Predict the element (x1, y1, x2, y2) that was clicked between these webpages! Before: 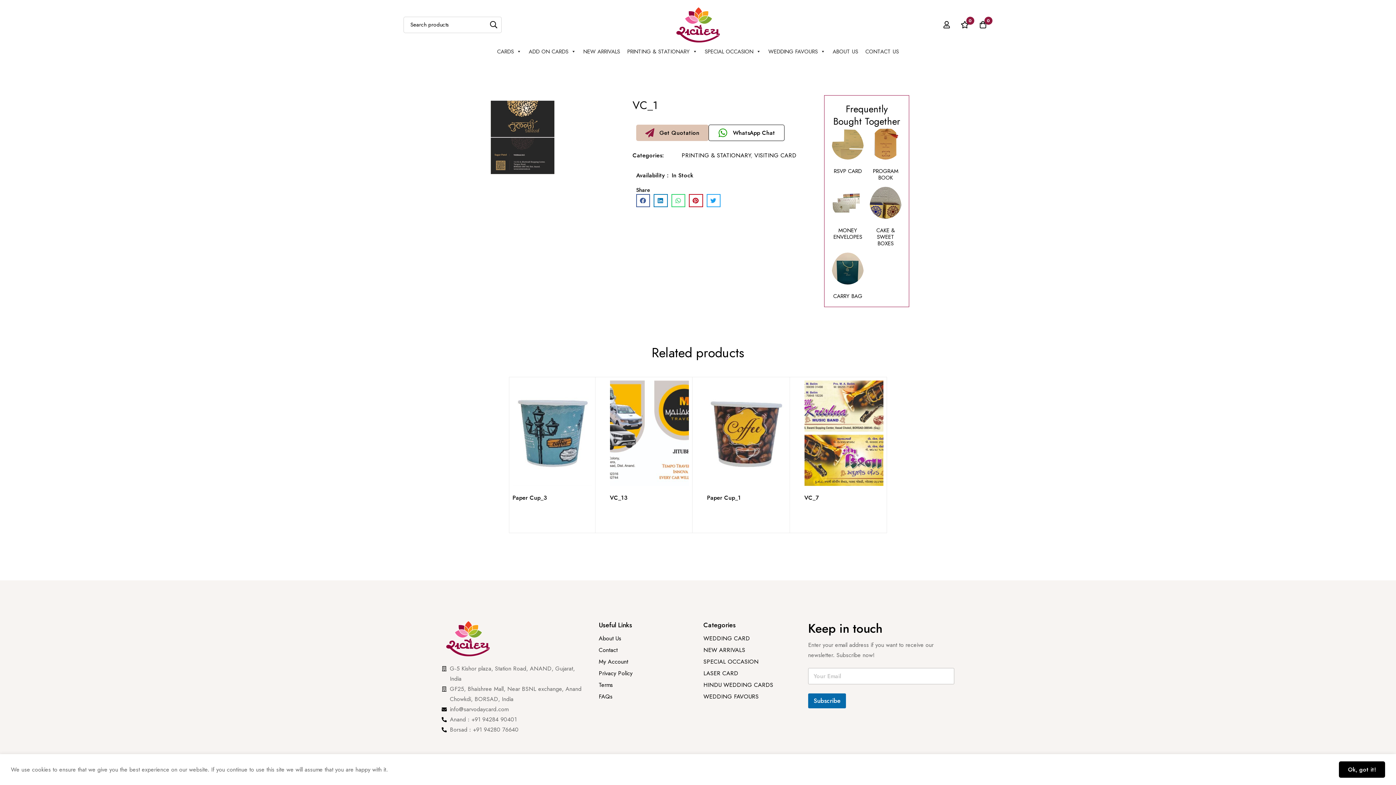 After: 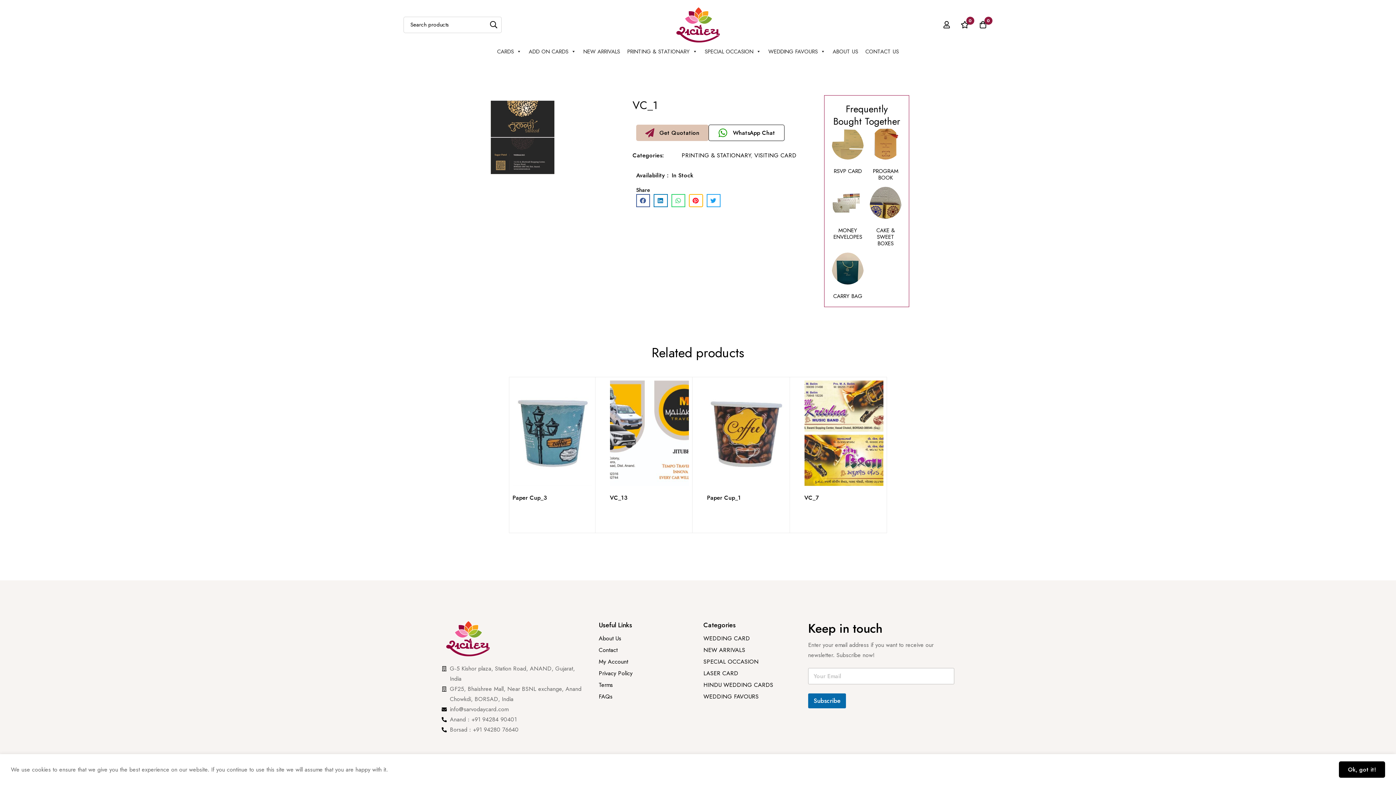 Action: bbox: (689, 194, 703, 207) label: Share on pinterest